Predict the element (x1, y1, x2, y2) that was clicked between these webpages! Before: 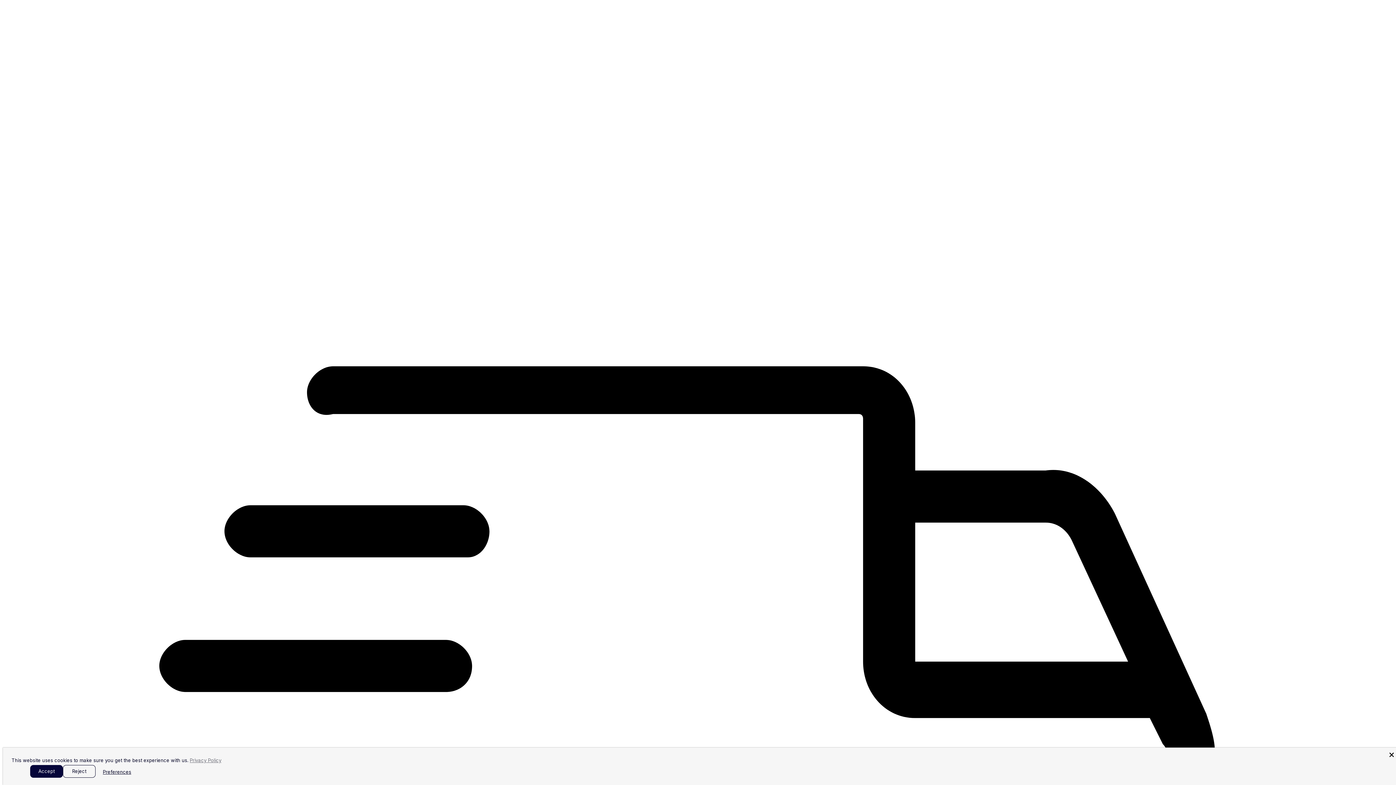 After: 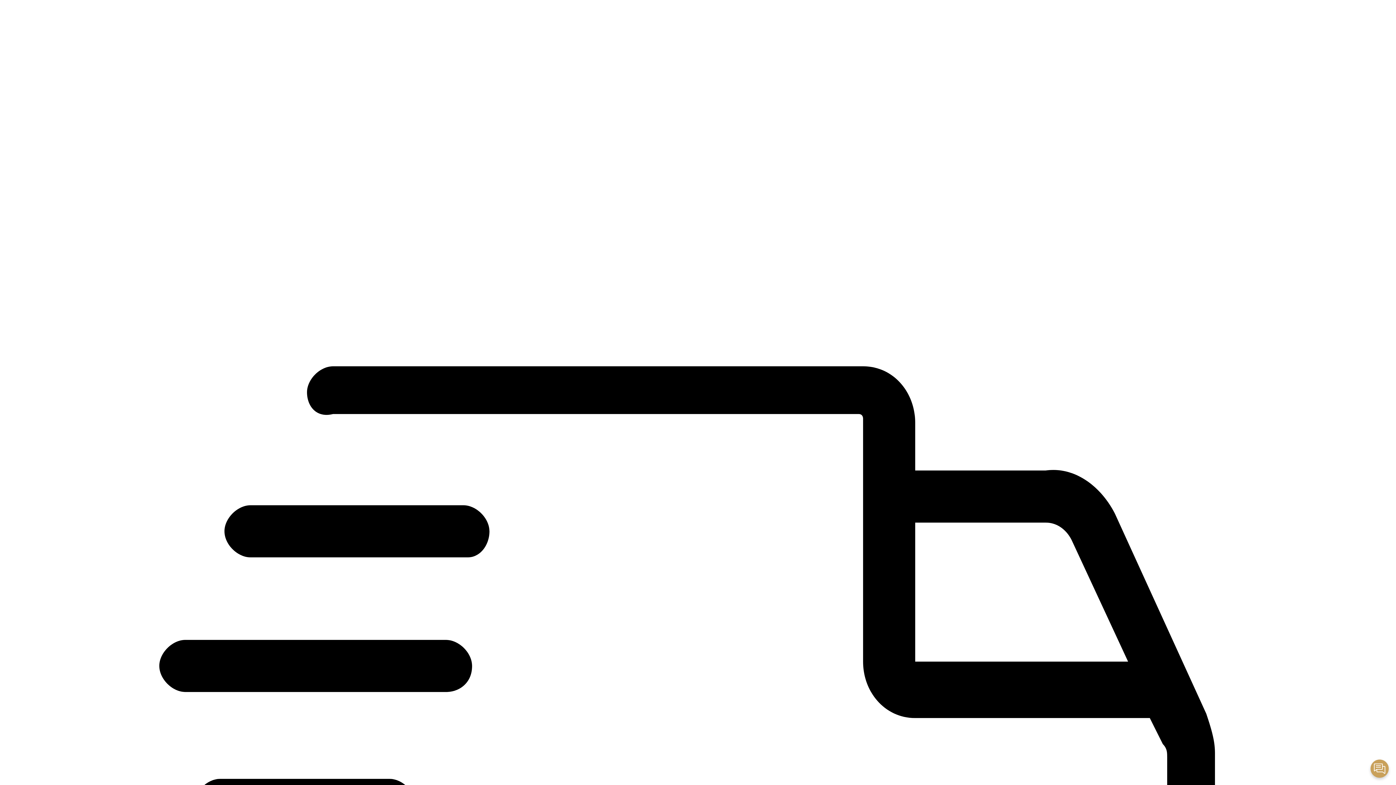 Action: bbox: (30, 765, 62, 778) label: Accept